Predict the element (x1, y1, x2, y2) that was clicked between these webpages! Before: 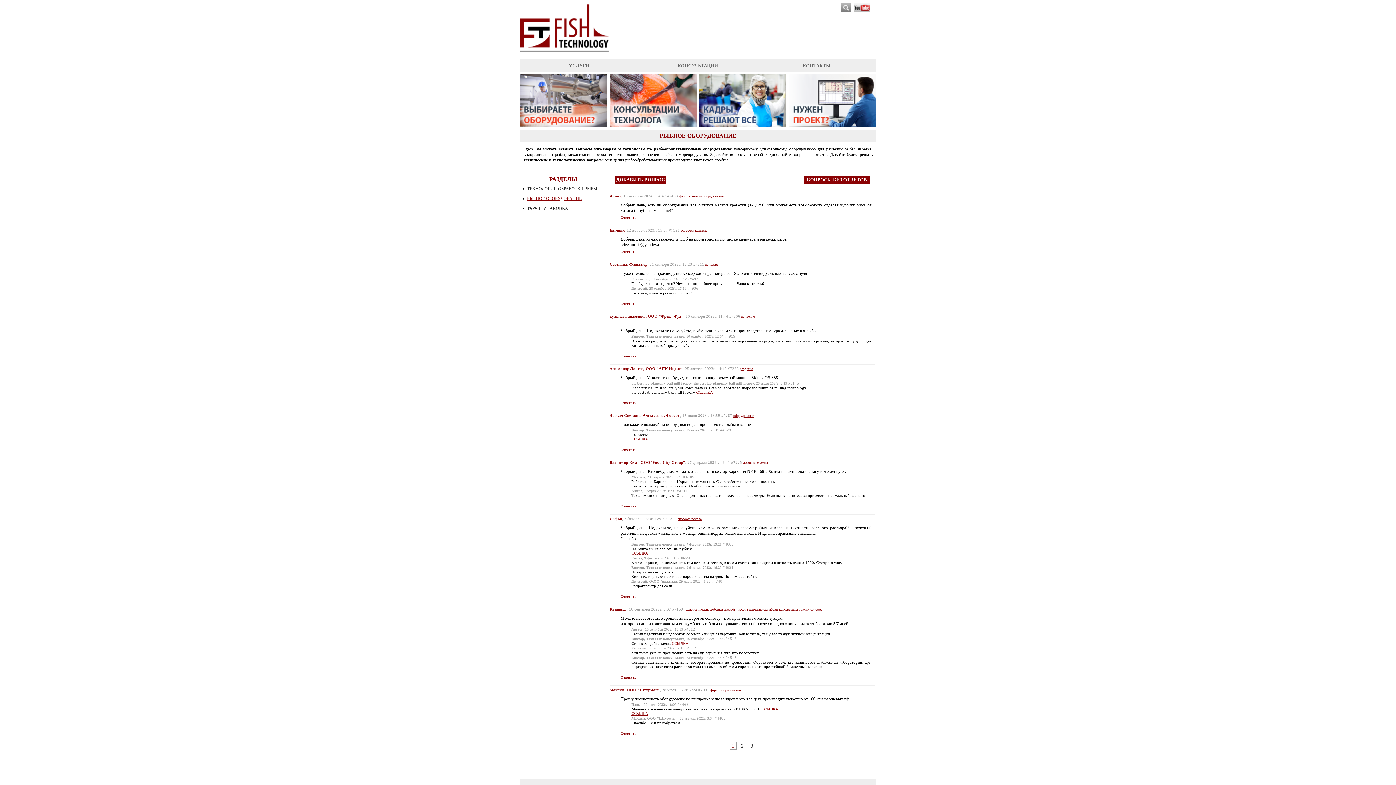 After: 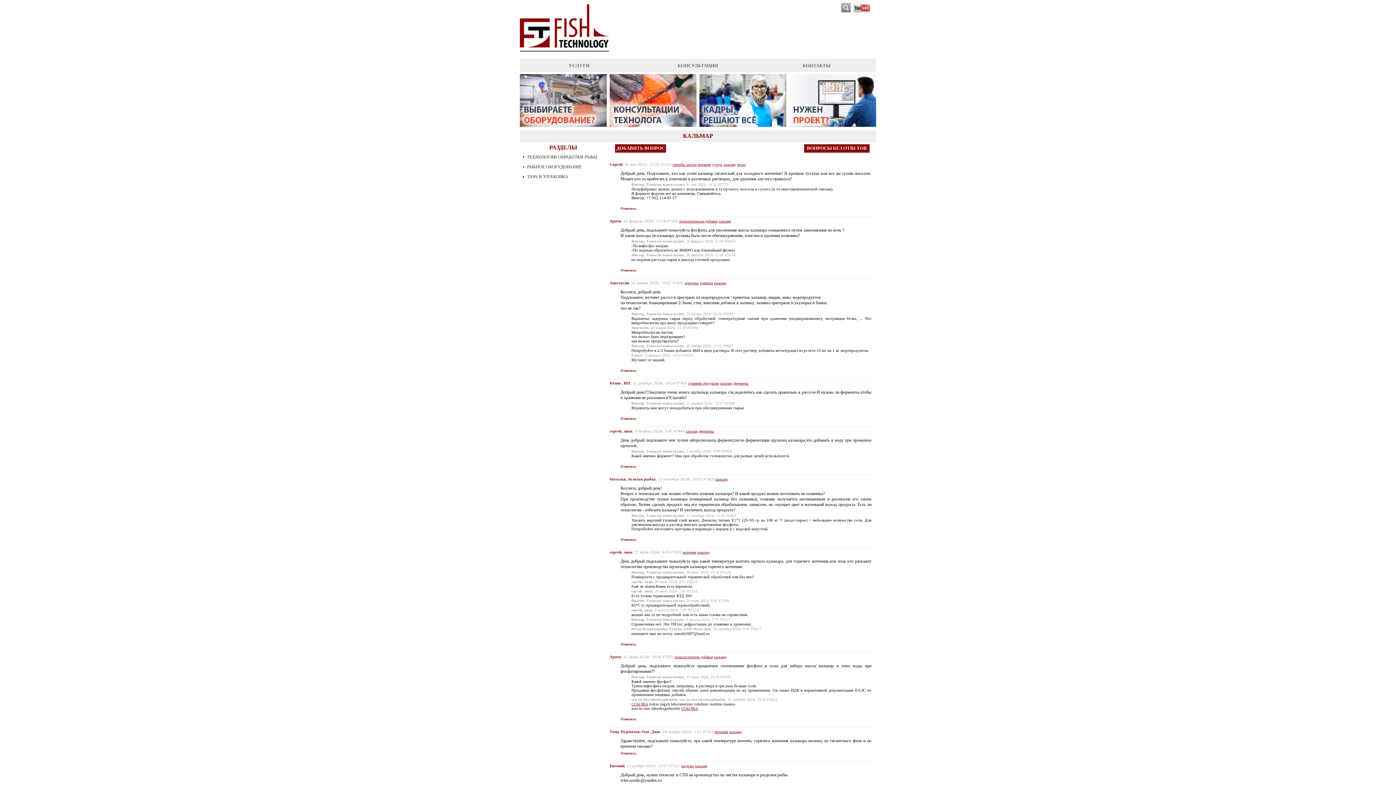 Action: label: кальмар bbox: (695, 228, 707, 232)